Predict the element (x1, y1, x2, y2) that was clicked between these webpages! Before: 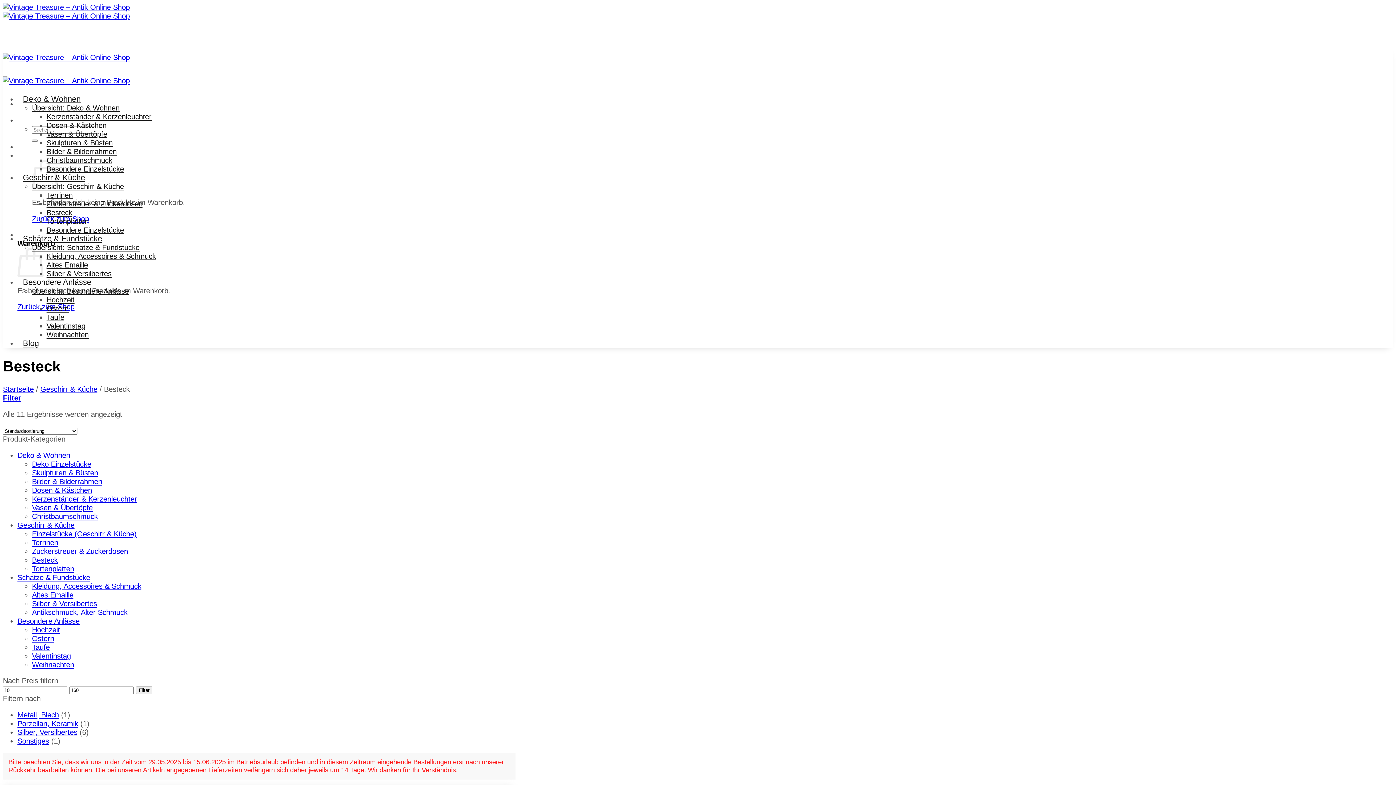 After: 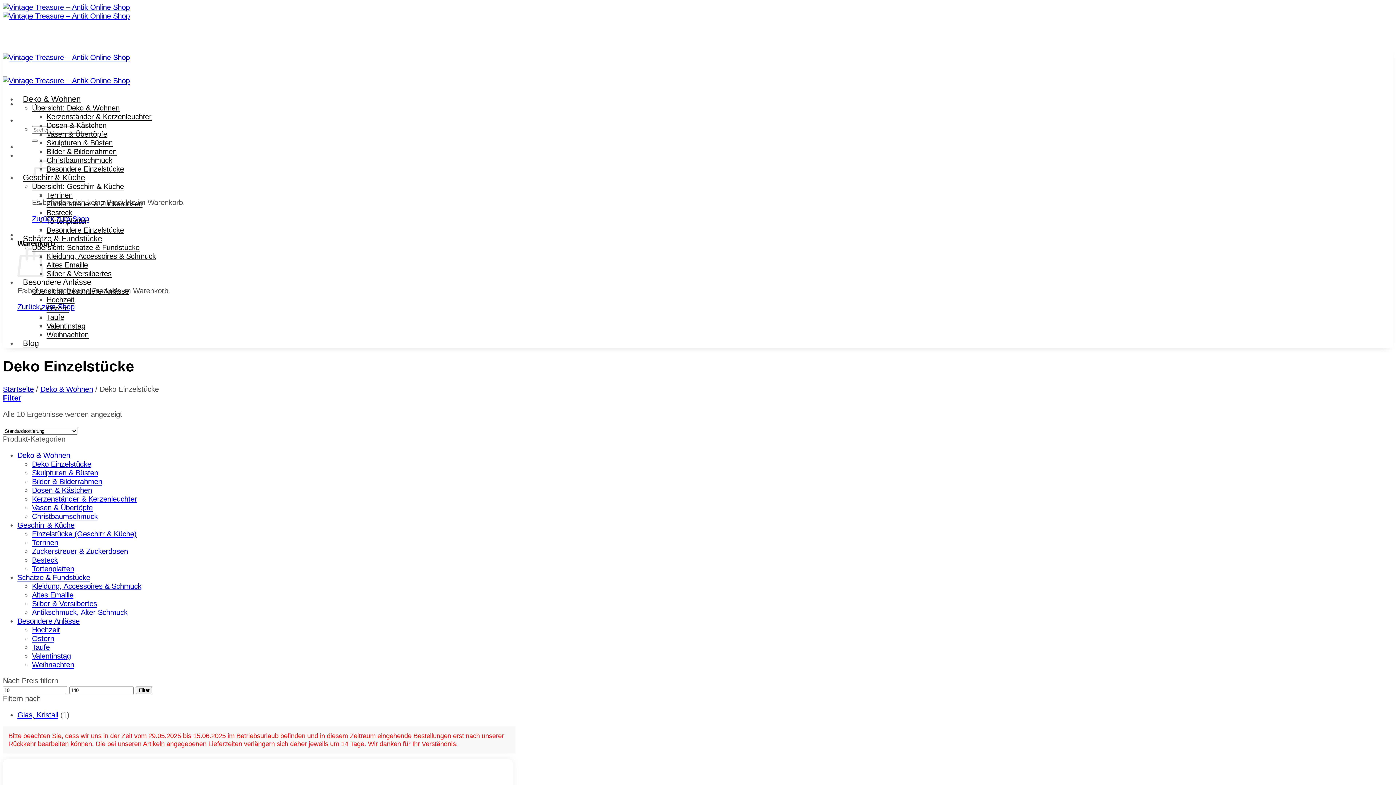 Action: label: Besondere Einzelstücke bbox: (46, 164, 124, 173)